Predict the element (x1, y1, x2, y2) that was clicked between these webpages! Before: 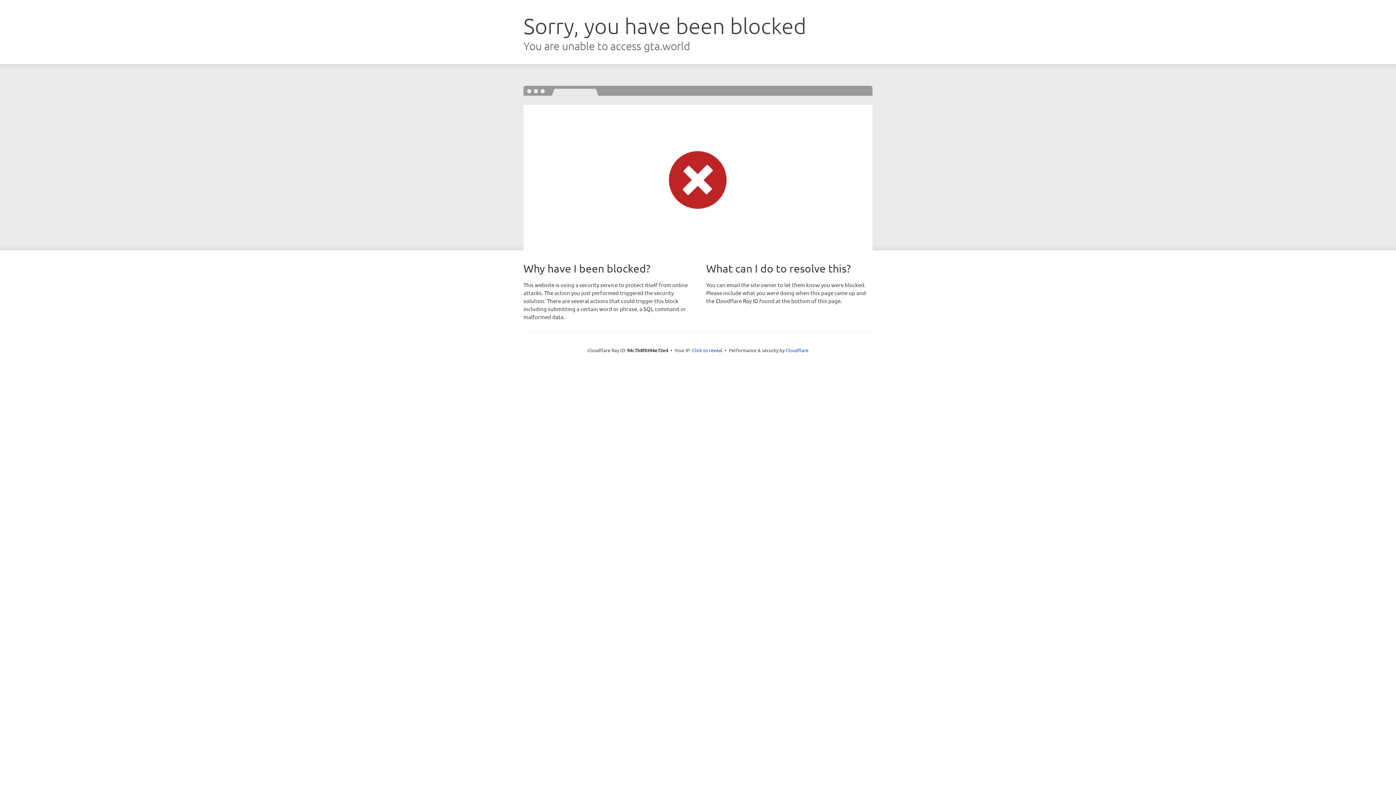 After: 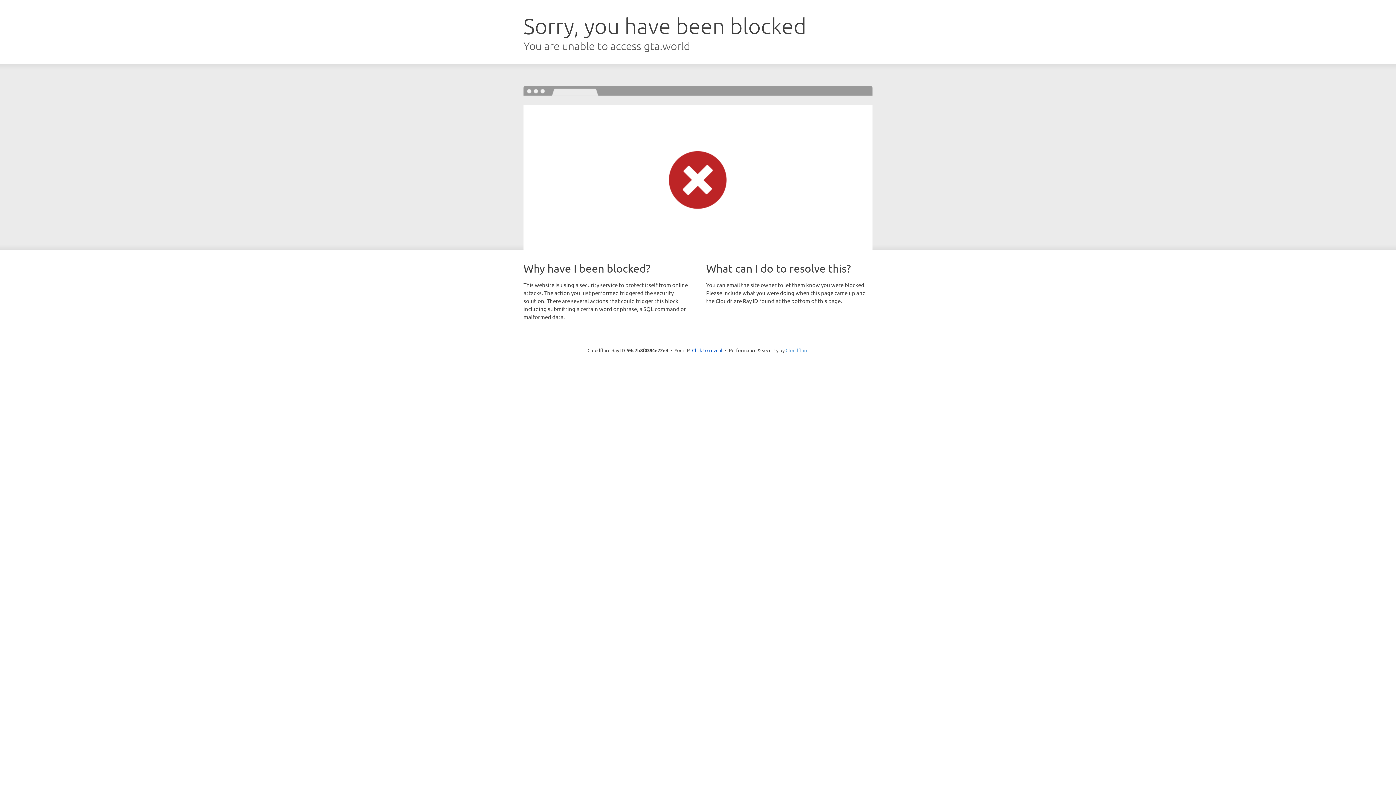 Action: bbox: (785, 347, 808, 353) label: Cloudflare